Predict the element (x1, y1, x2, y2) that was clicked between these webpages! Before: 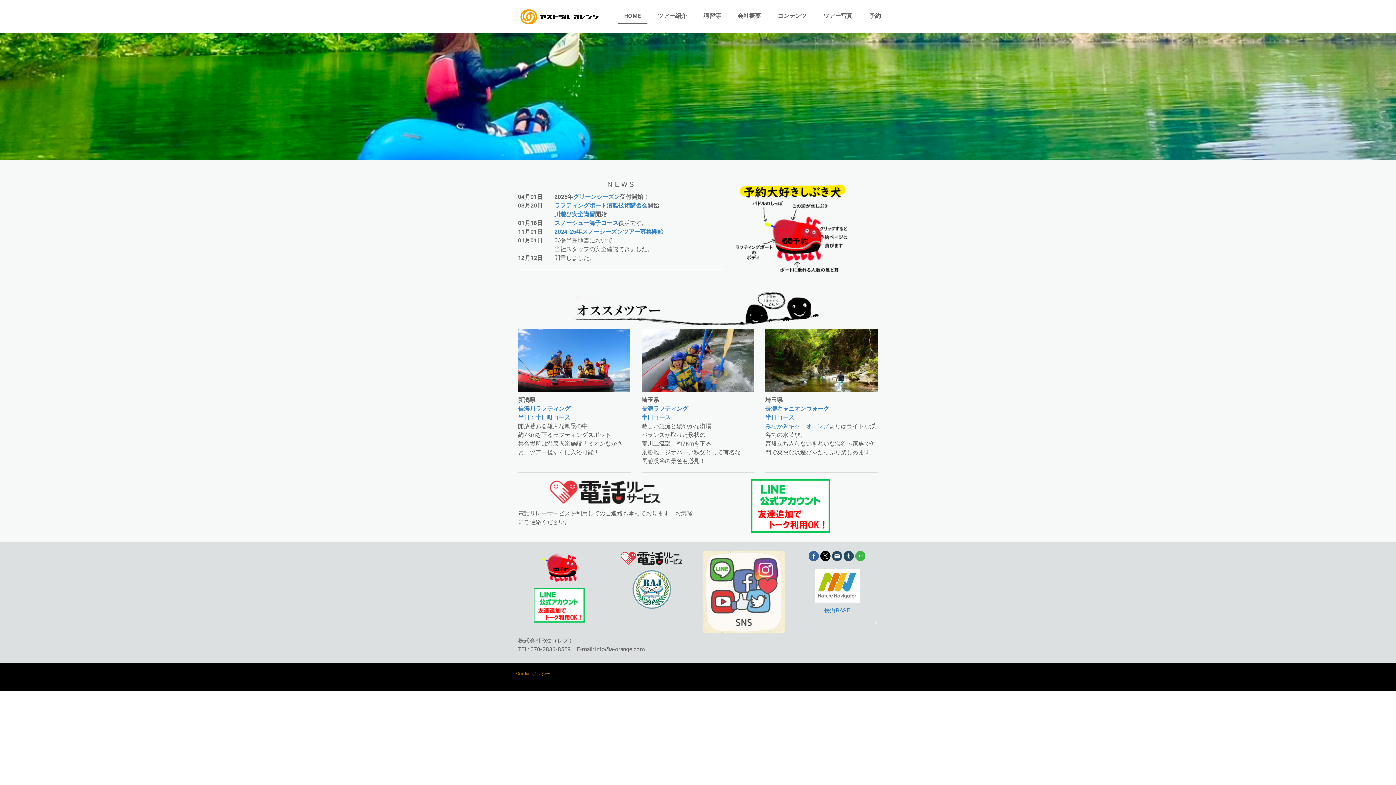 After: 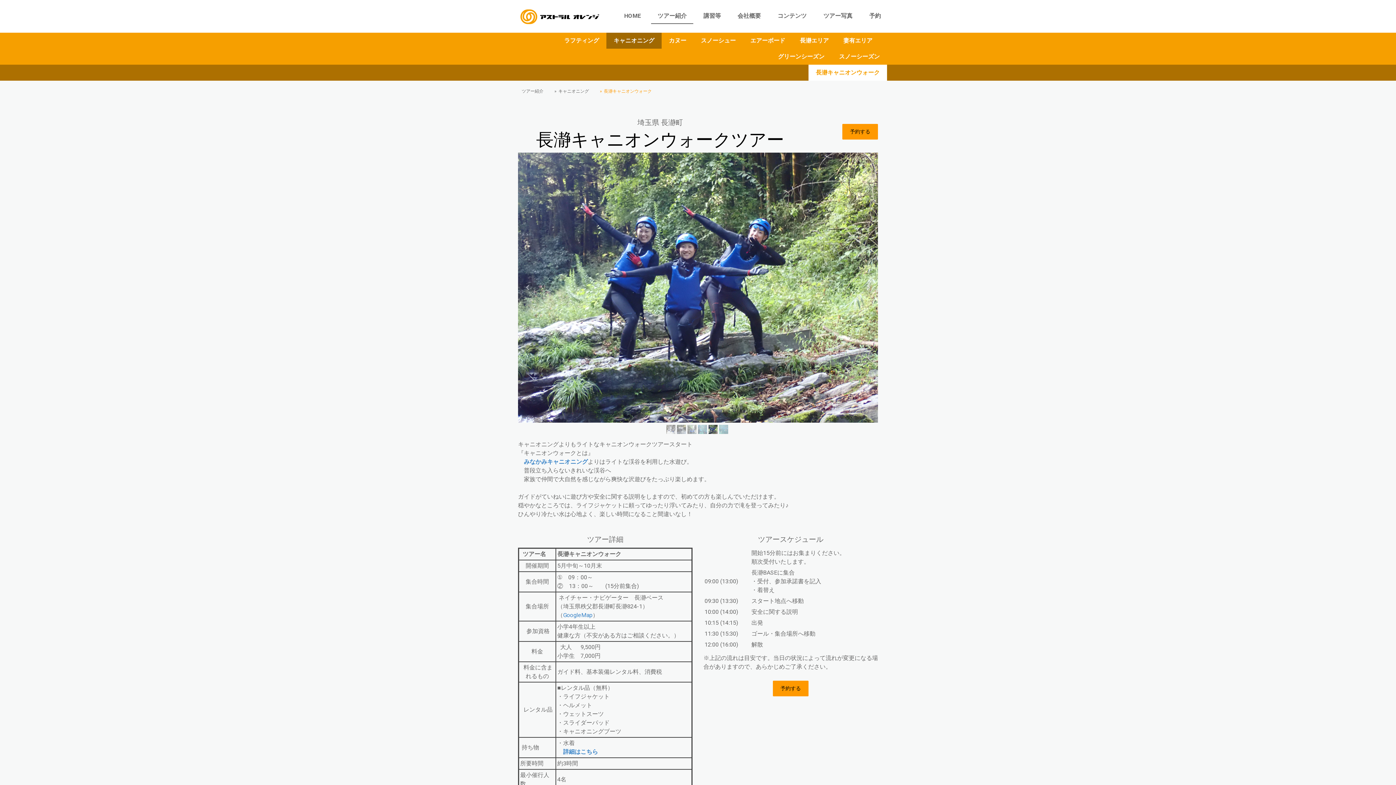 Action: label: 半日コース bbox: (765, 414, 794, 421)